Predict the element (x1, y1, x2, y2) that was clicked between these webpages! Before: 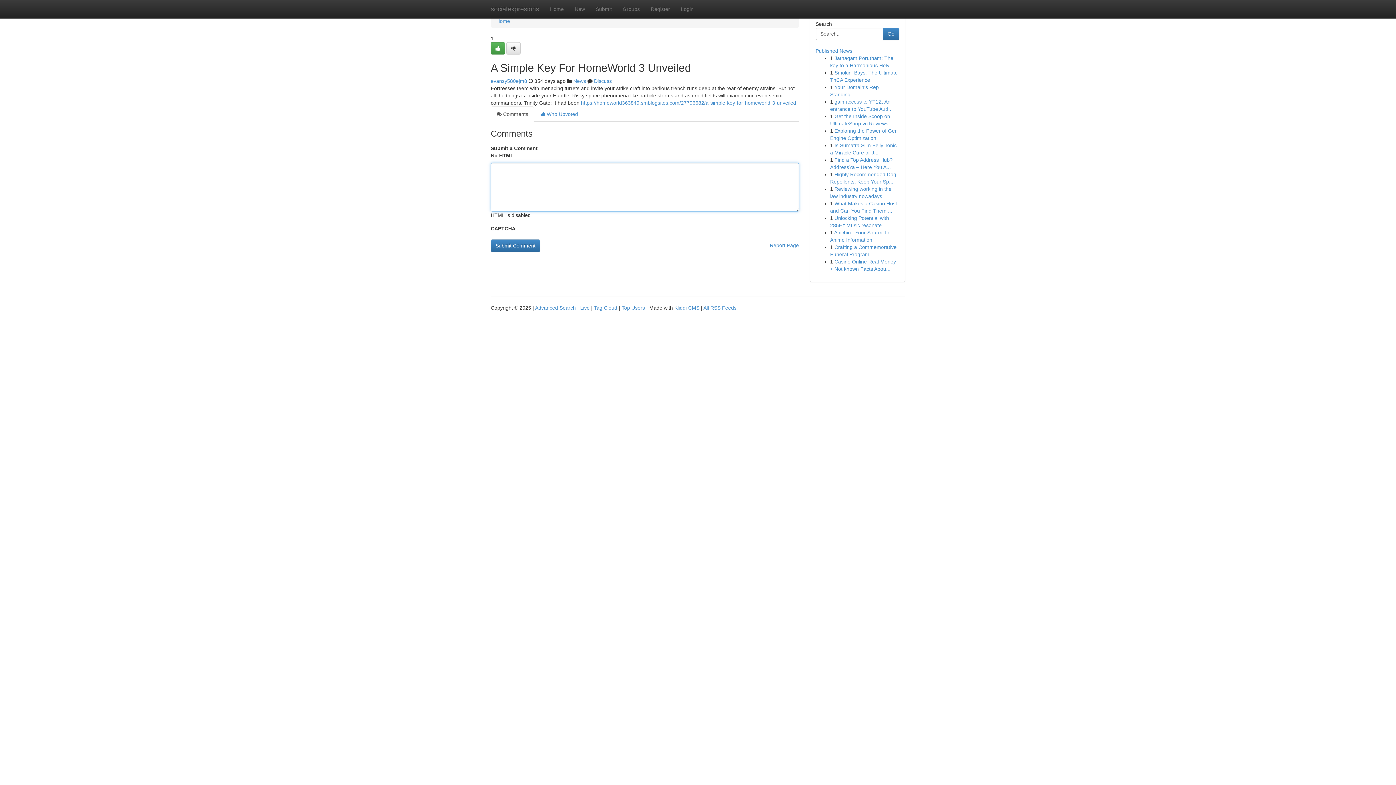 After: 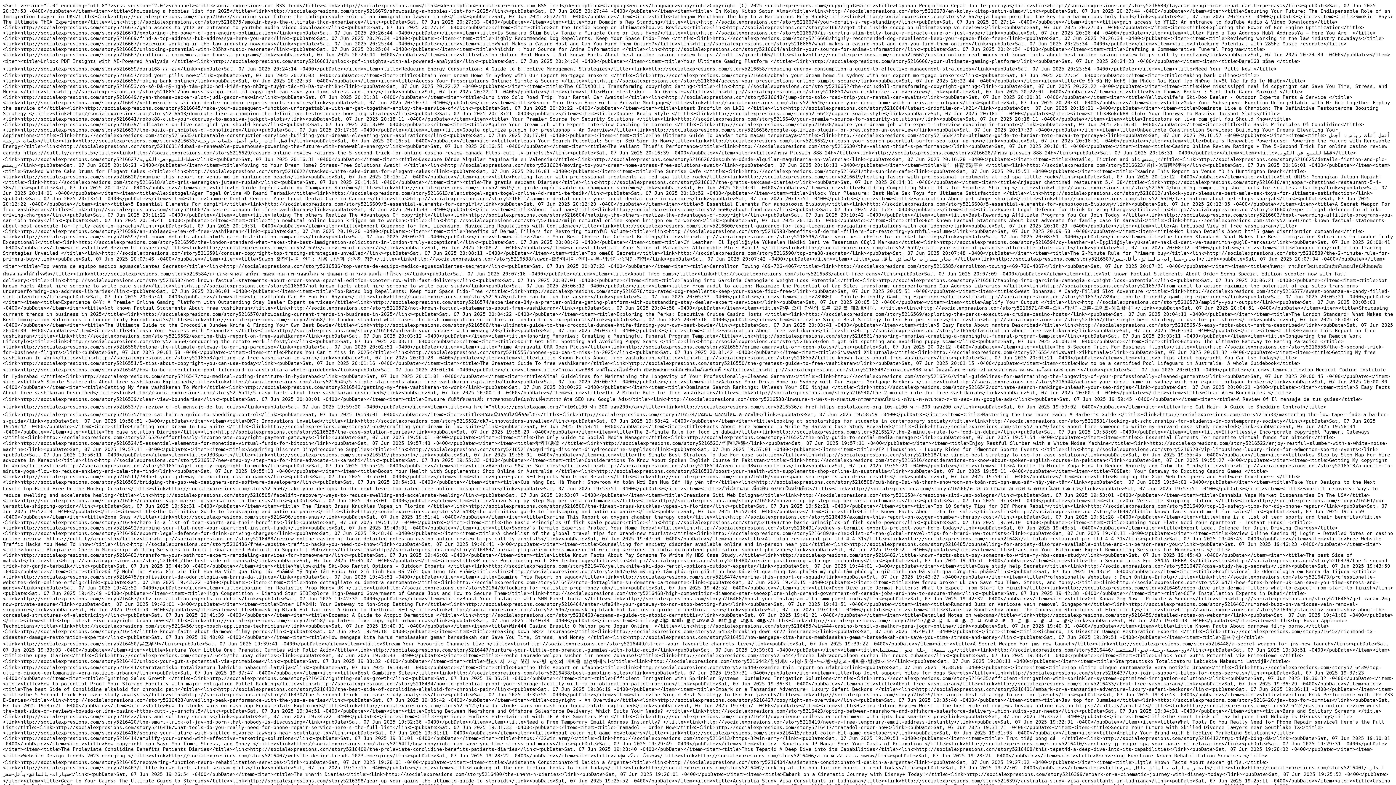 Action: label: All RSS Feeds bbox: (703, 305, 736, 310)